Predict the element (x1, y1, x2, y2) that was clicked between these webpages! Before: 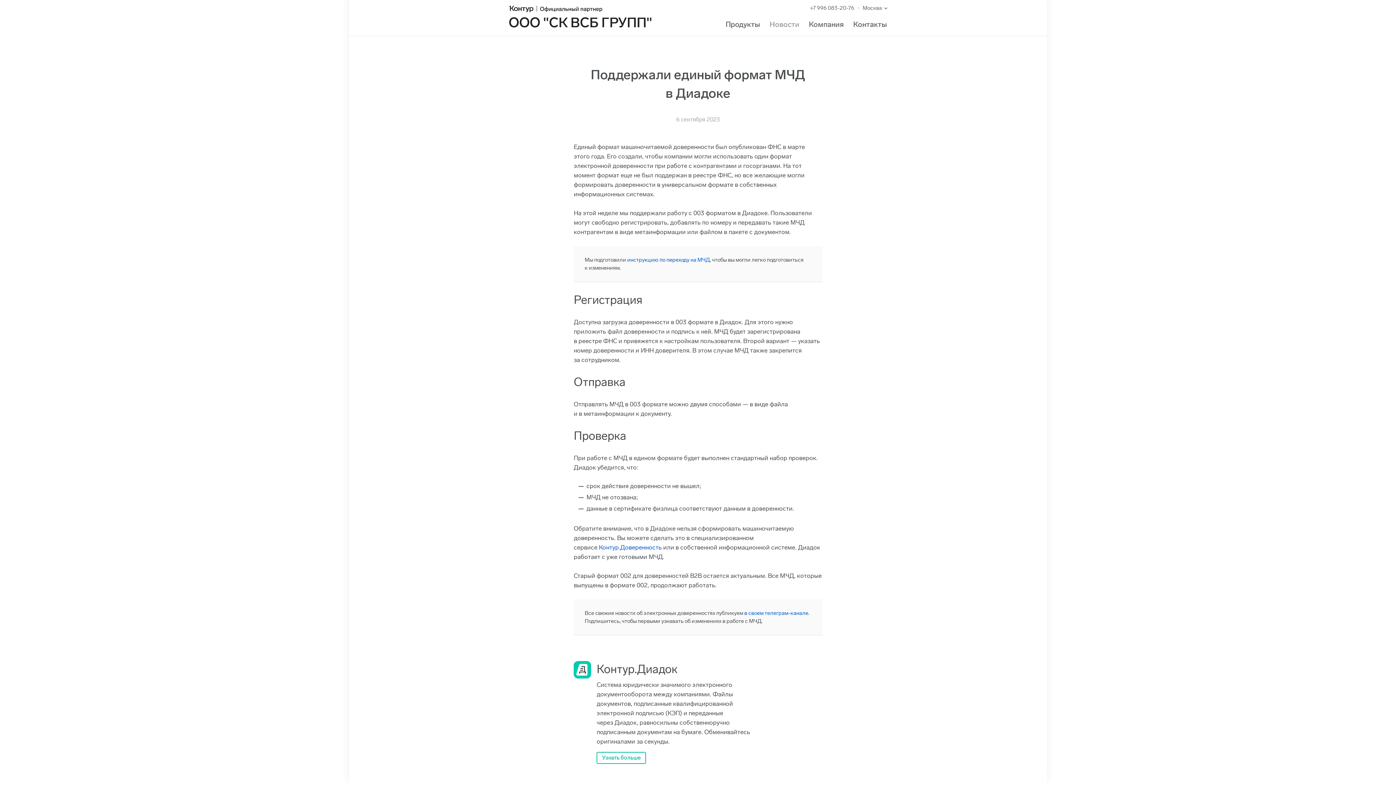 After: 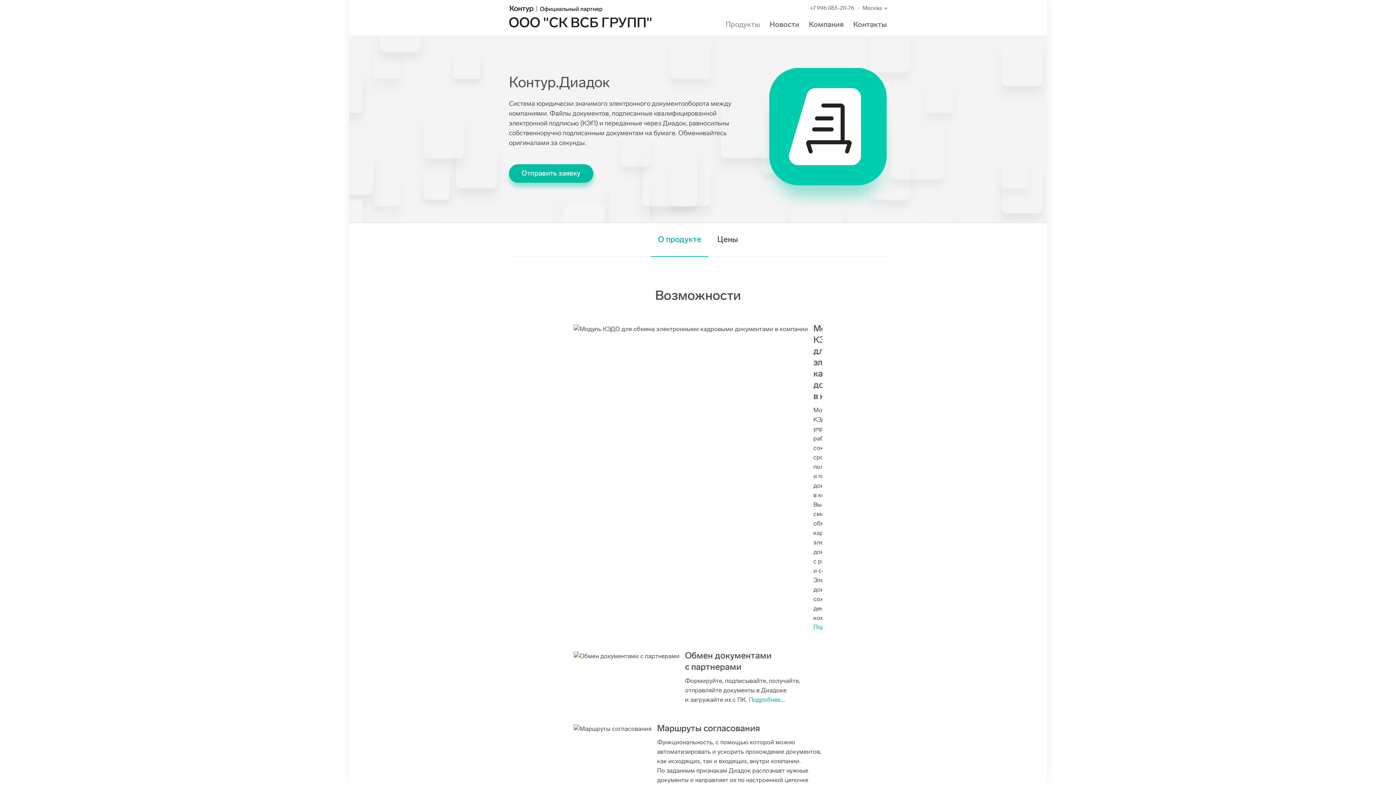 Action: bbox: (596, 752, 646, 764) label: Узнать больше